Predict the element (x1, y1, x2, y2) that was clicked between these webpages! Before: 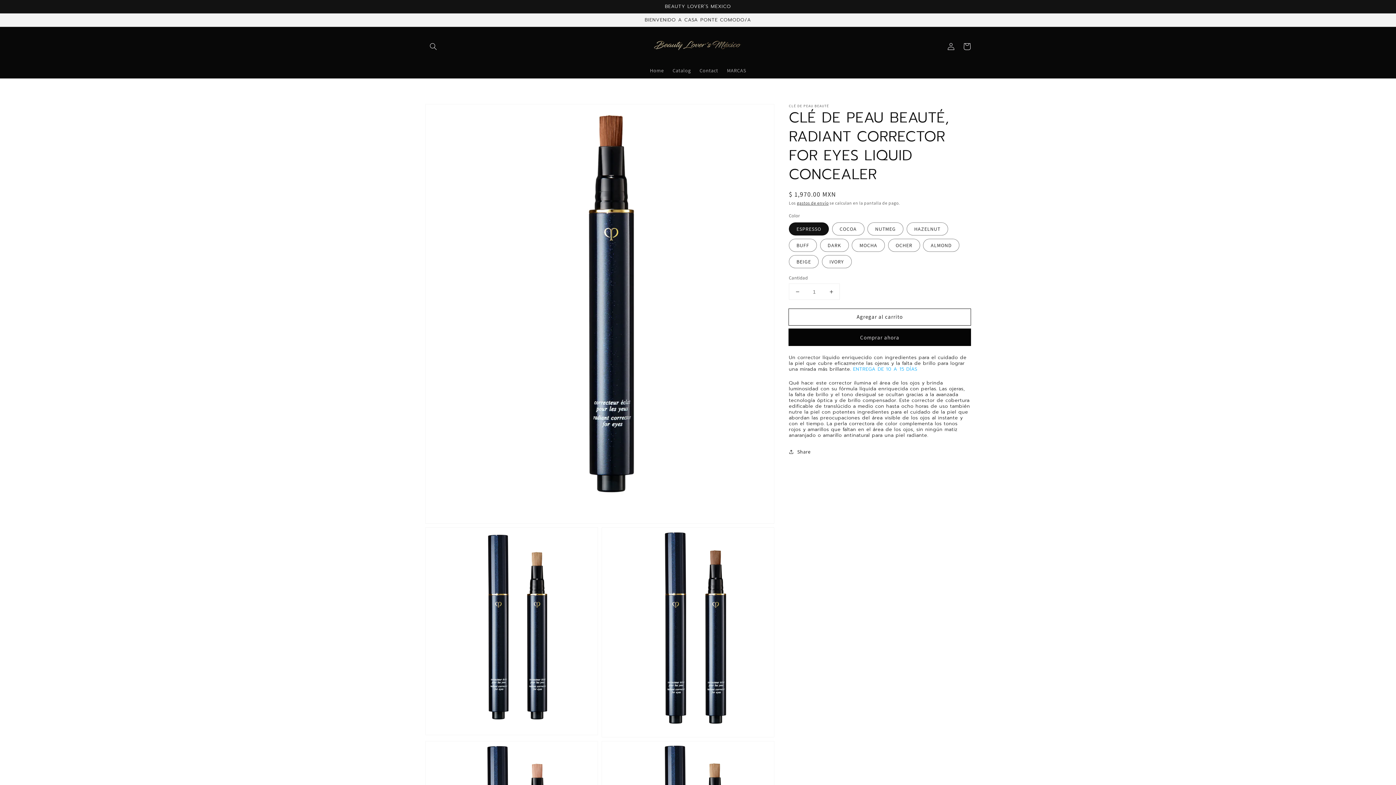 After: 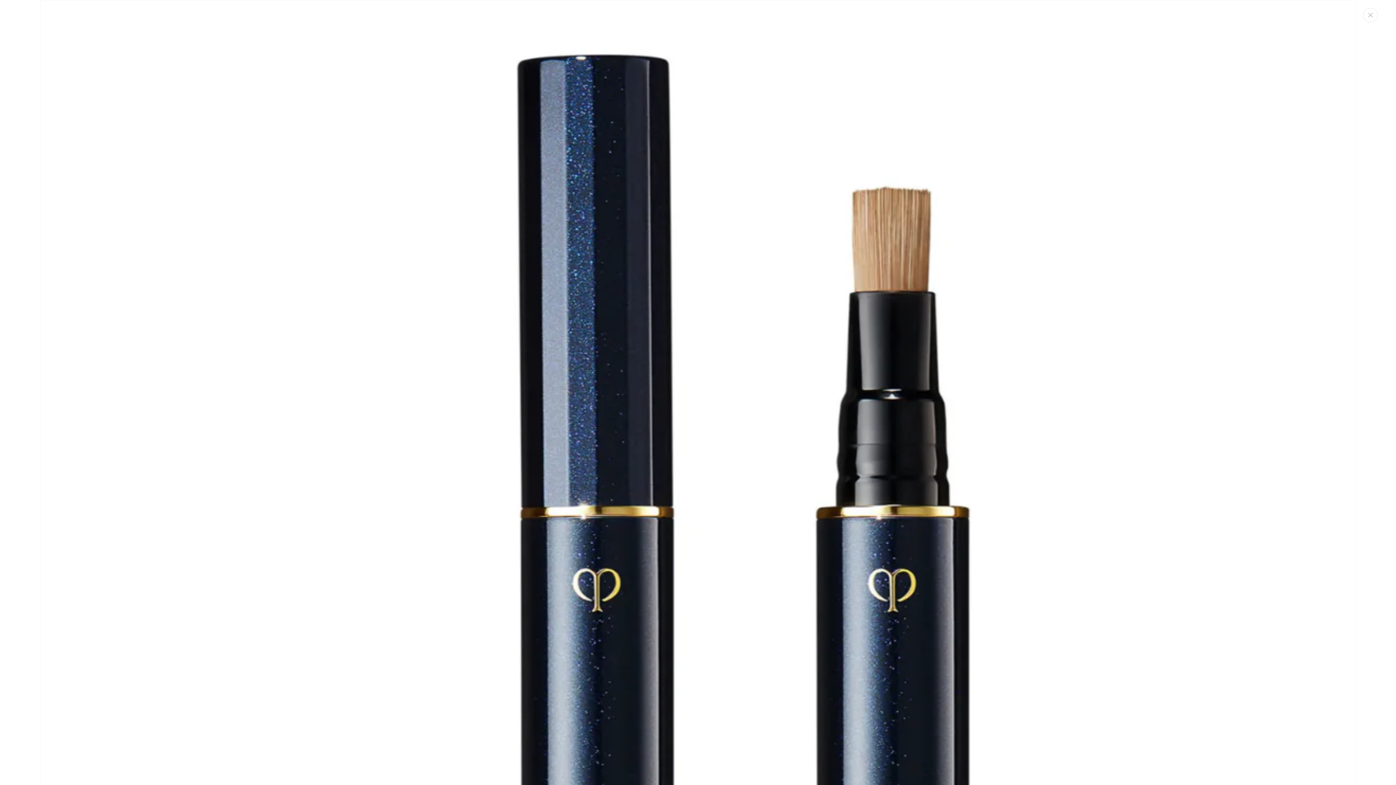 Action: bbox: (425, 528, 597, 735) label: Abrir elemento multimedia 1 en vista de galería